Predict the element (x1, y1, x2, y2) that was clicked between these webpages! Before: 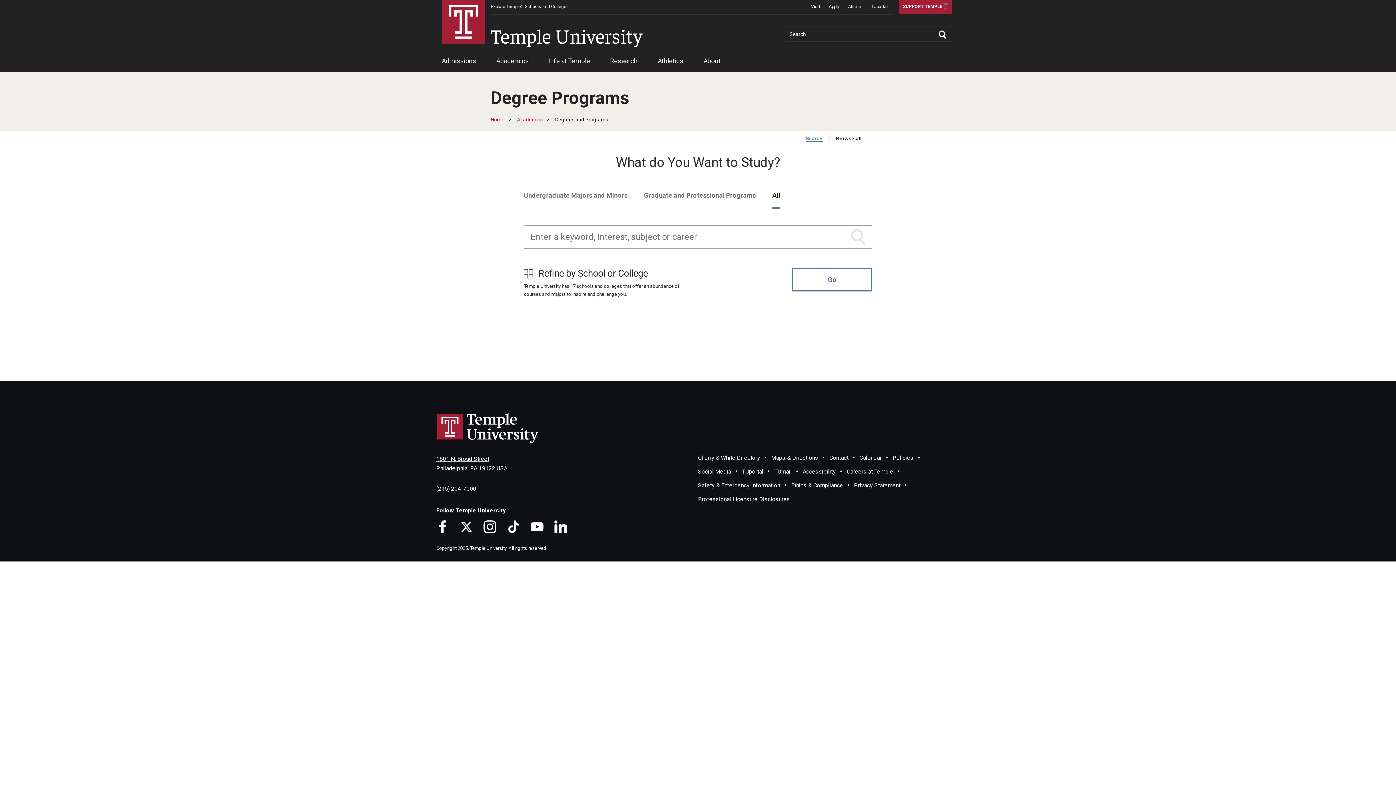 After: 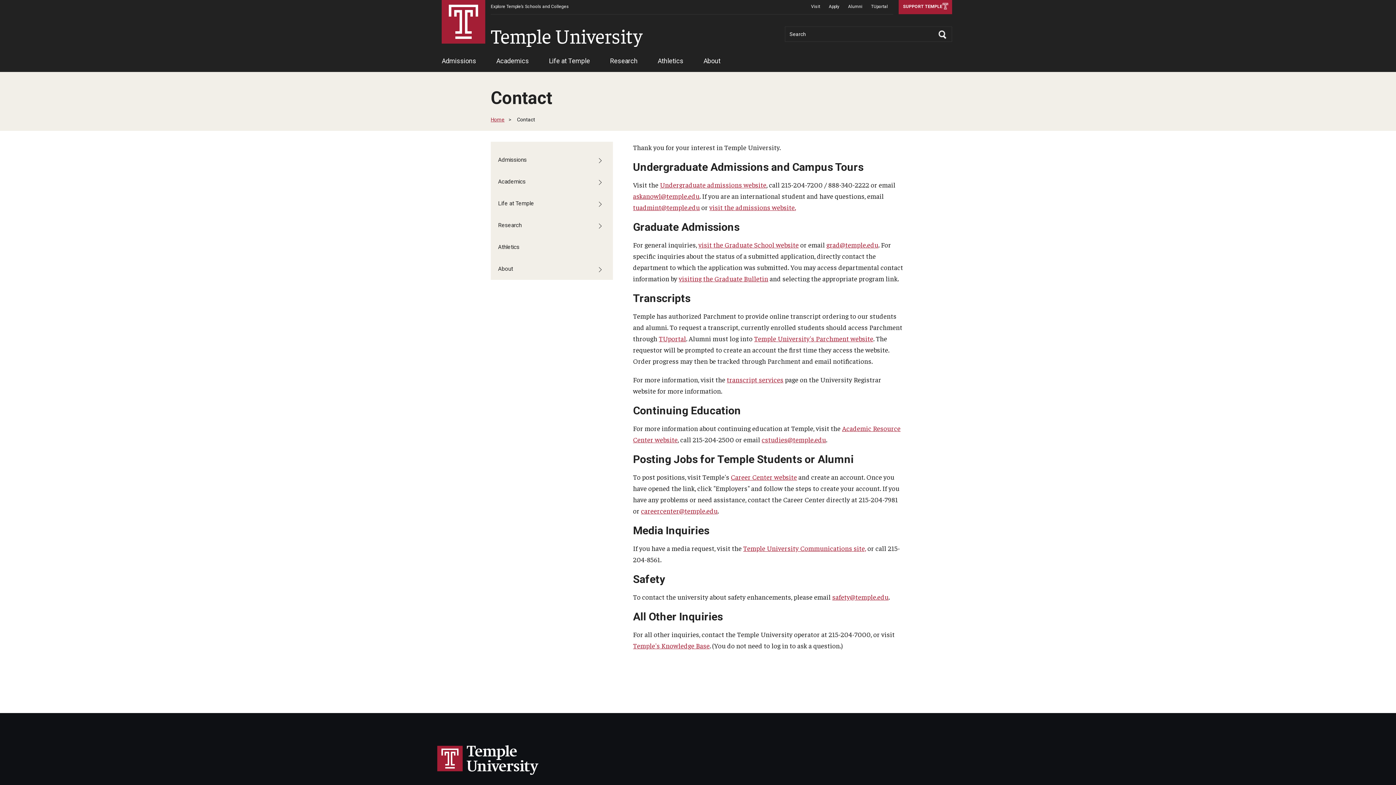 Action: bbox: (829, 454, 848, 461) label: Contact